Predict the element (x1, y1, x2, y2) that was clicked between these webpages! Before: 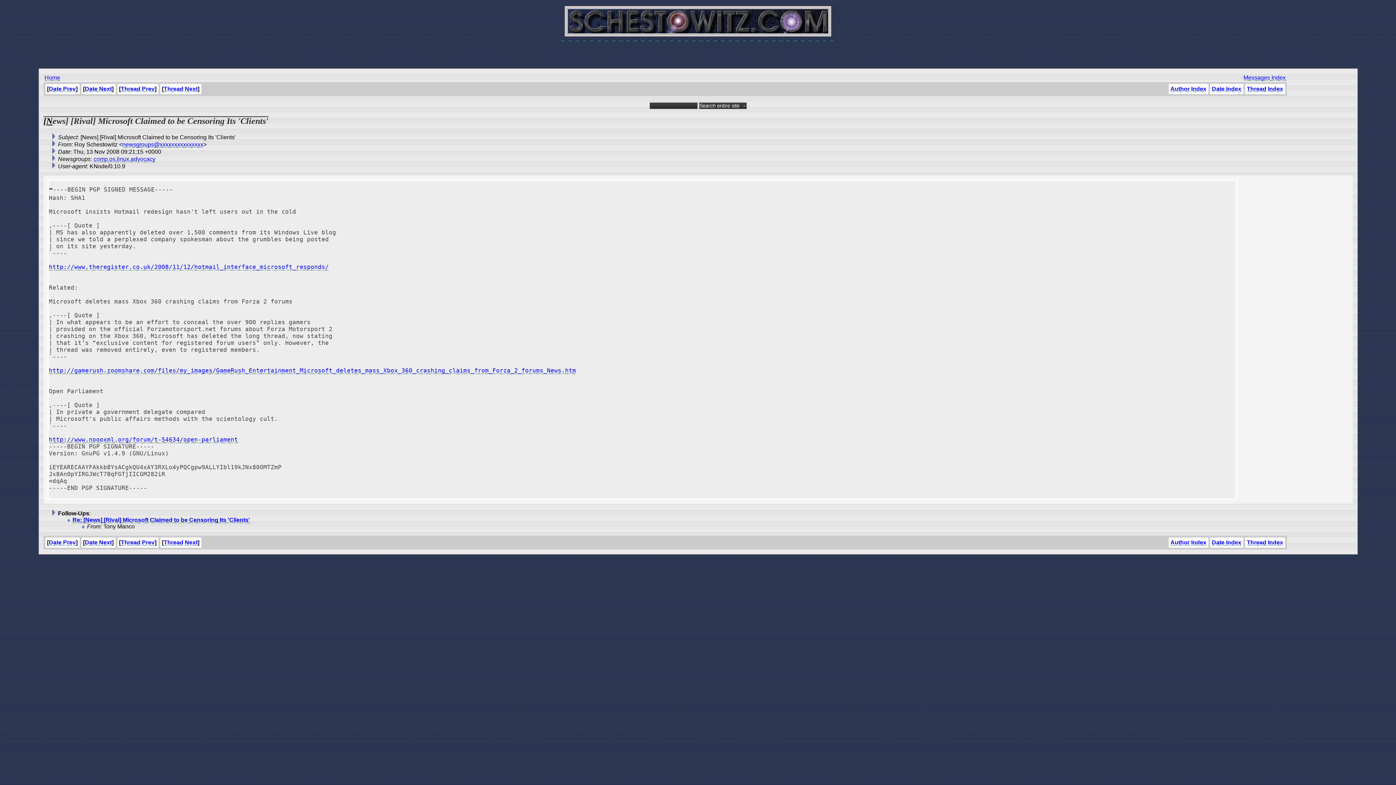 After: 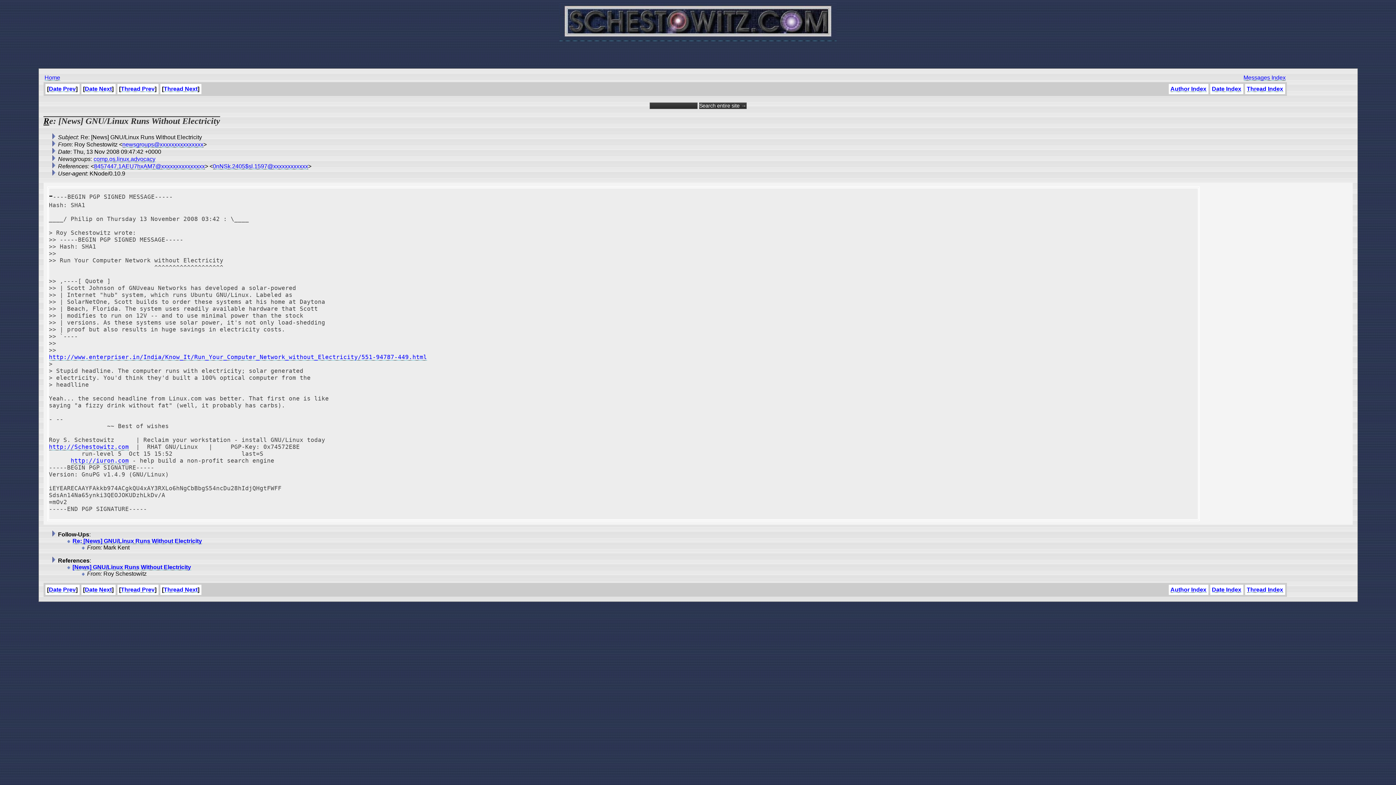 Action: label: Date Next bbox: (84, 85, 111, 92)